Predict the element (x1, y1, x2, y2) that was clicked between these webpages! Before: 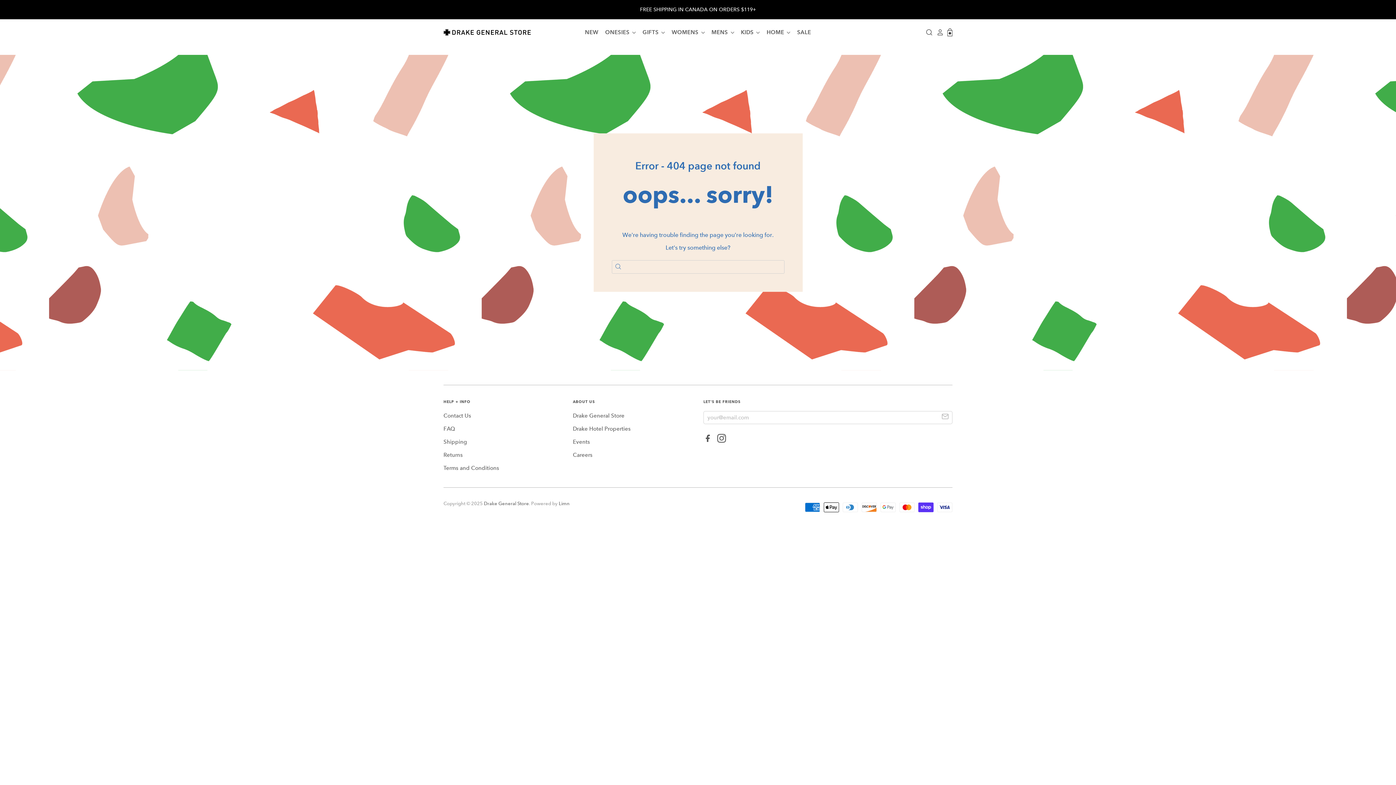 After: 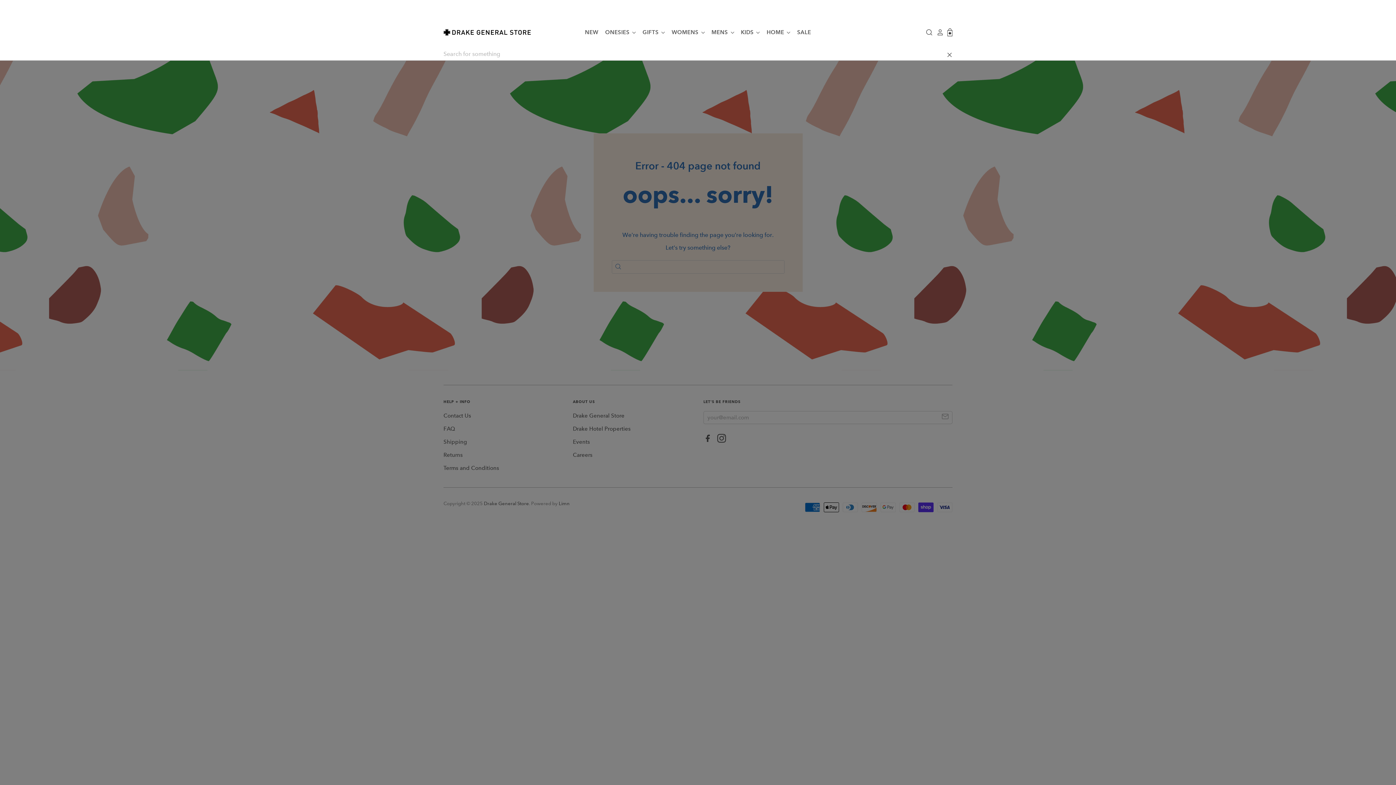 Action: bbox: (922, 28, 933, 36)